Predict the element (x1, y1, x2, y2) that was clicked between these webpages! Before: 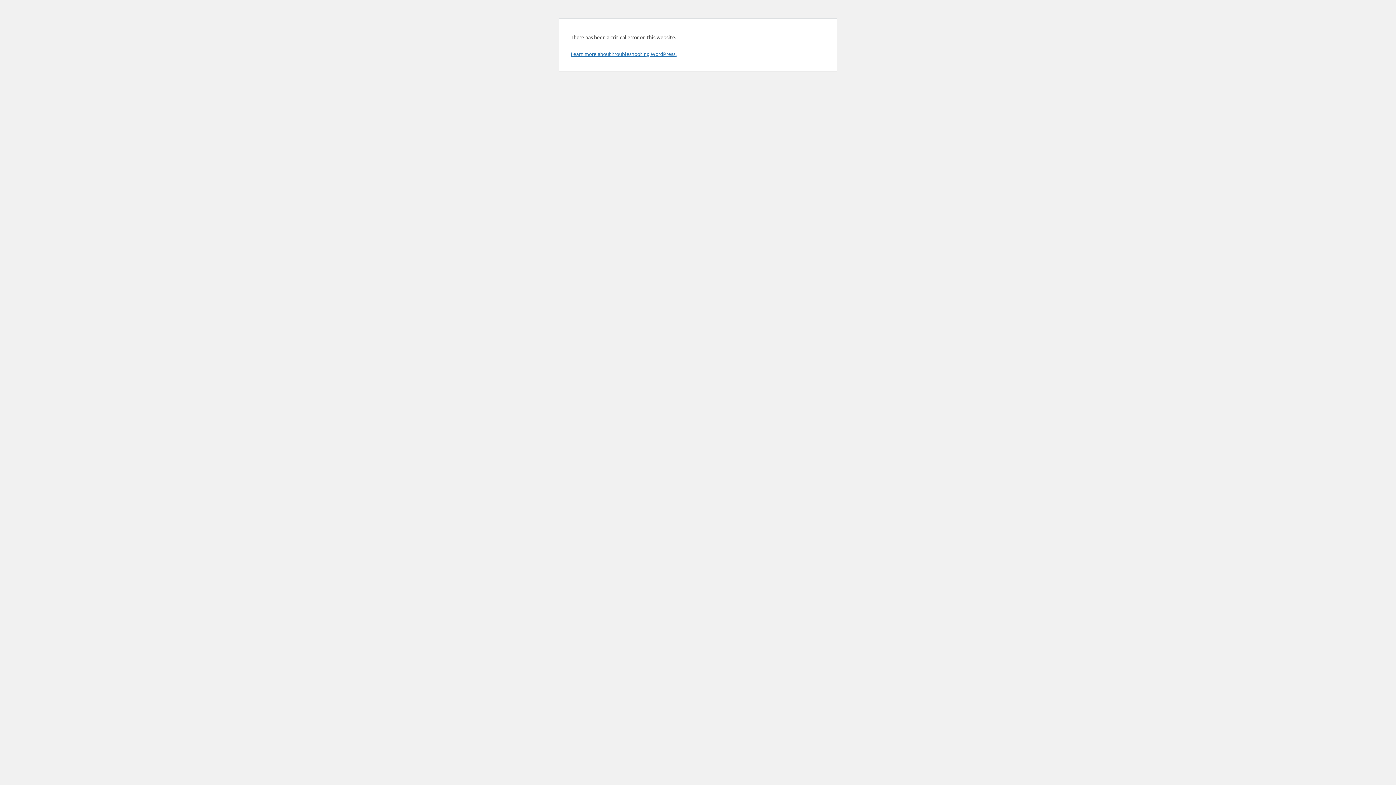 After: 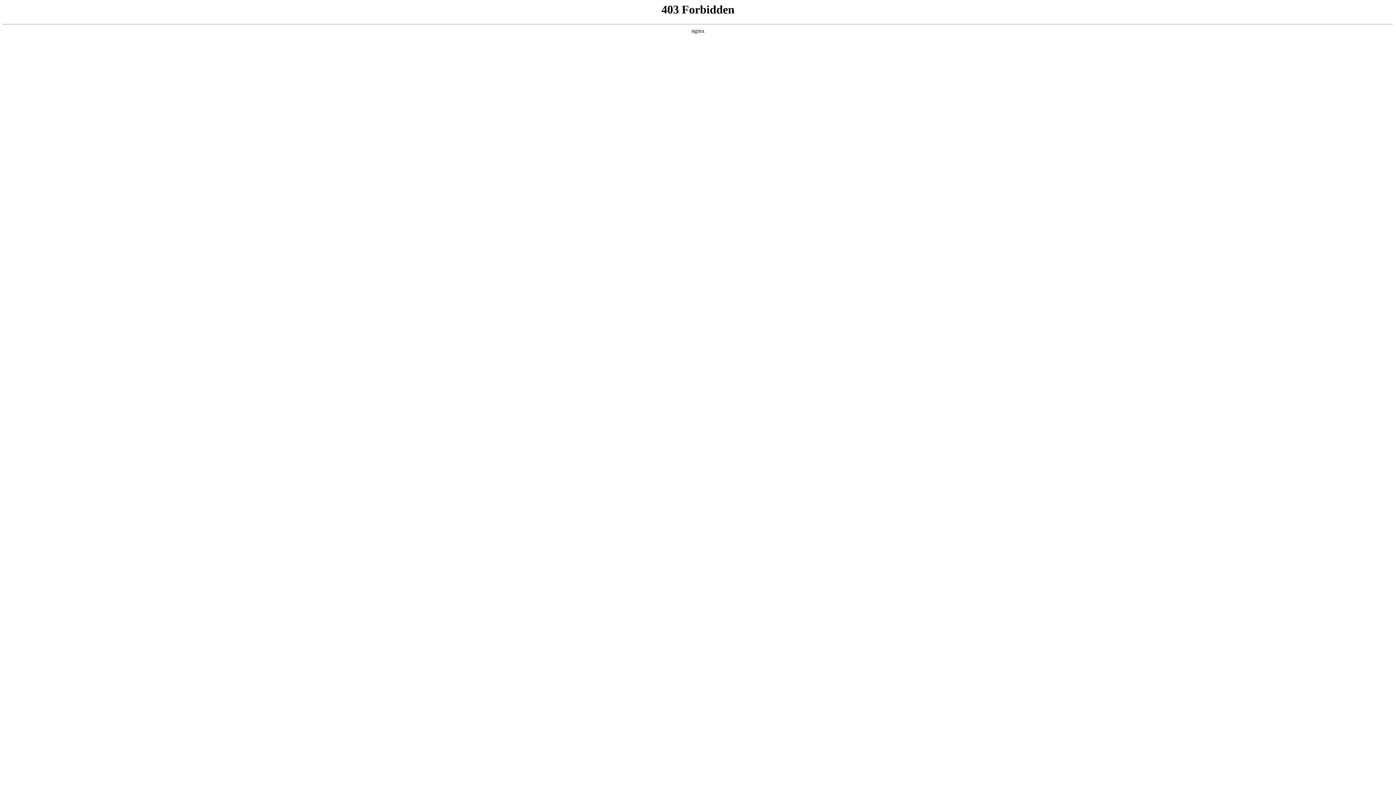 Action: label: Learn more about troubleshooting WordPress. bbox: (570, 50, 676, 57)